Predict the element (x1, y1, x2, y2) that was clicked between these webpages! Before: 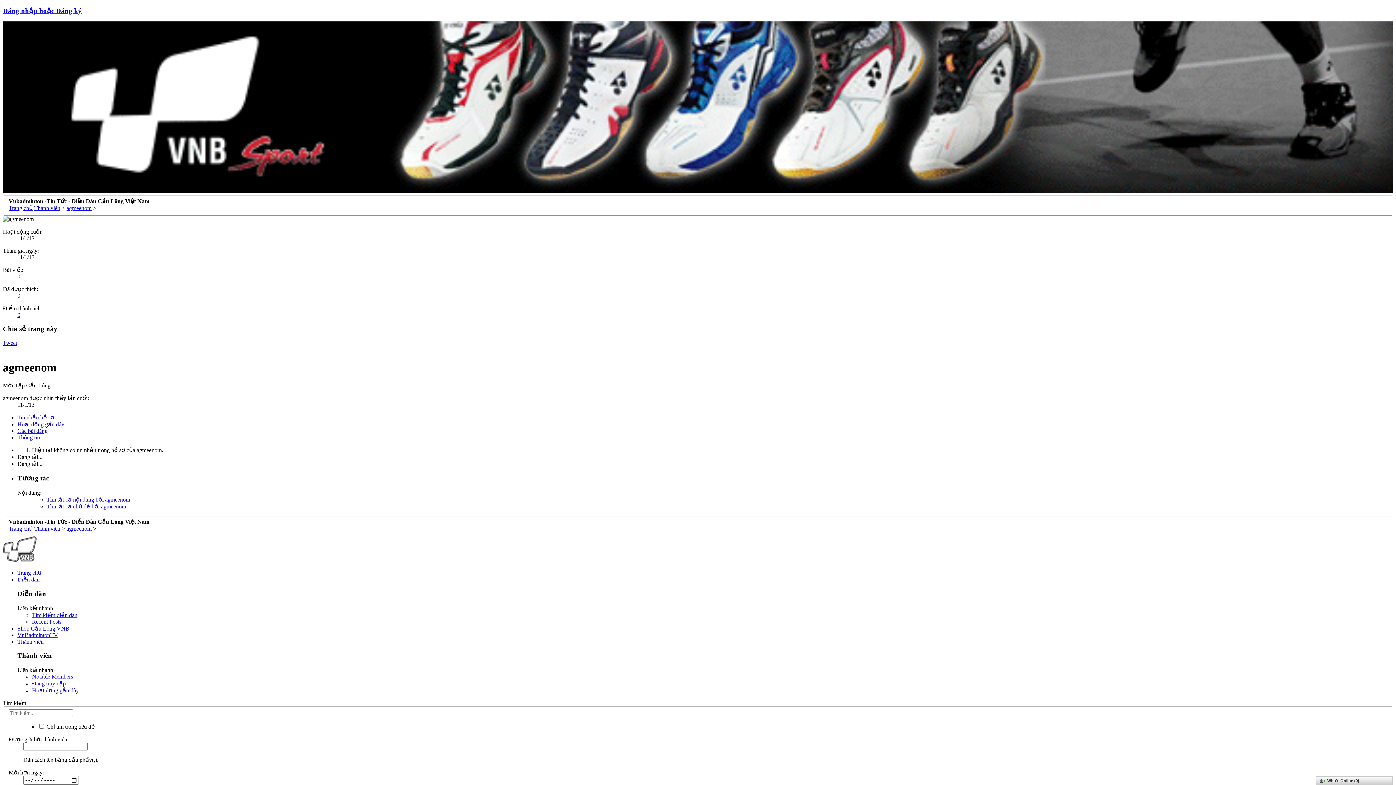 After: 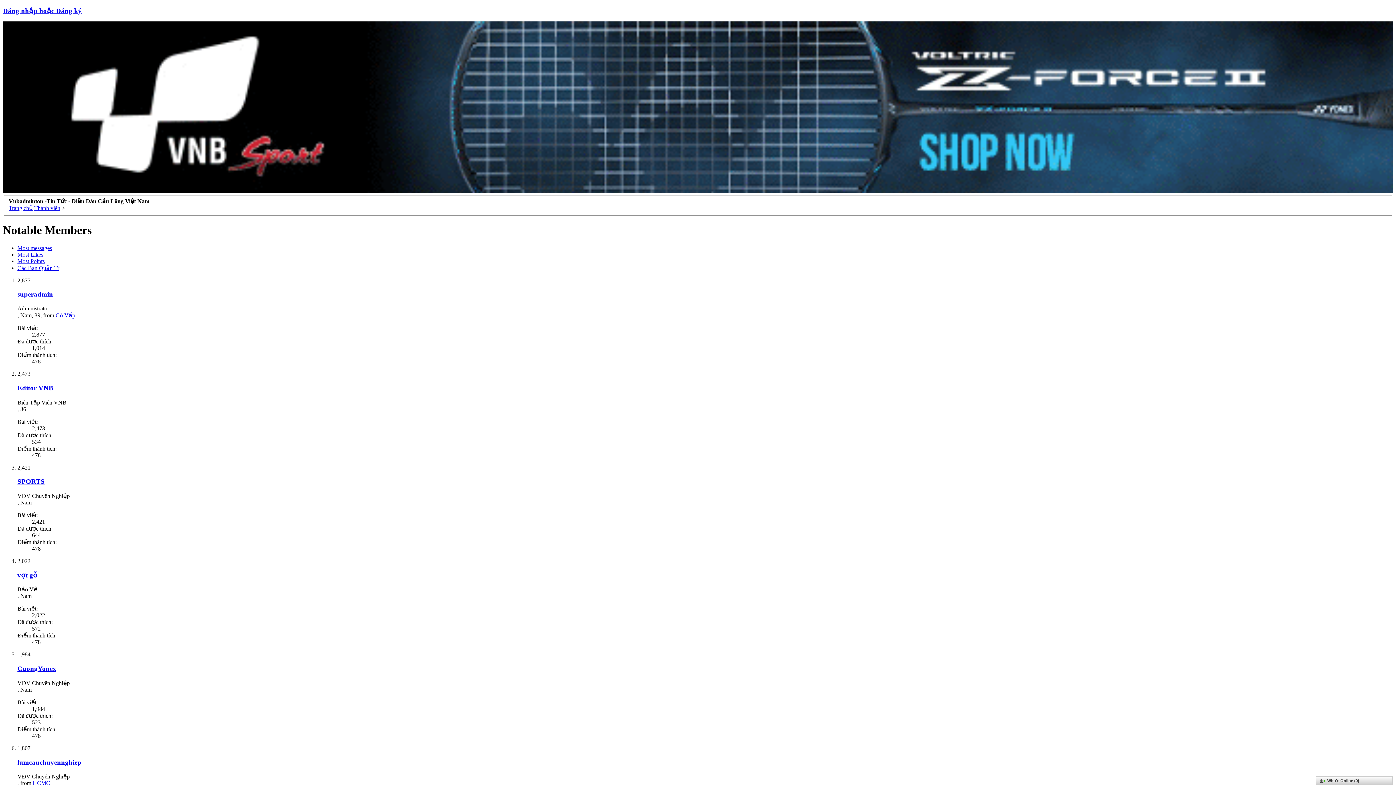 Action: bbox: (34, 525, 60, 532) label: Thành viên